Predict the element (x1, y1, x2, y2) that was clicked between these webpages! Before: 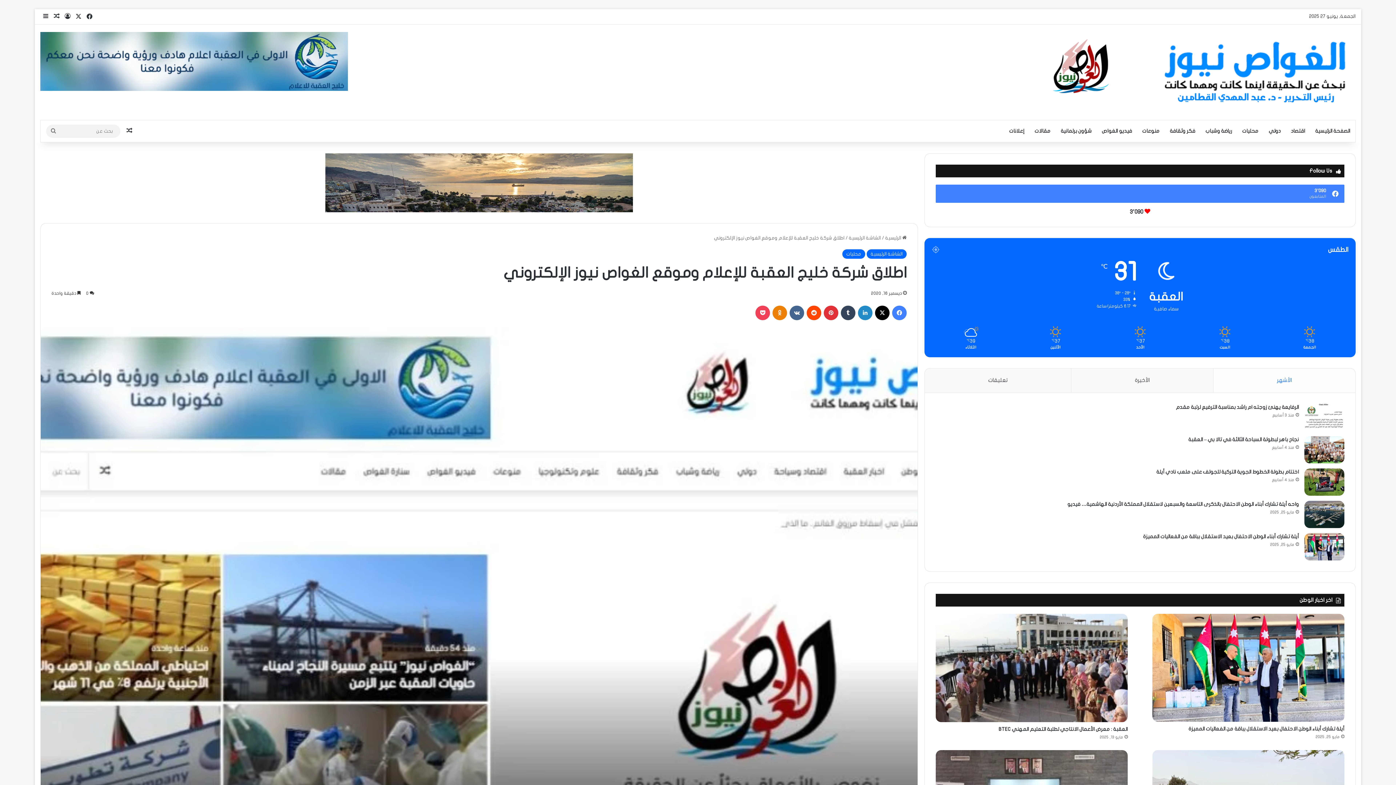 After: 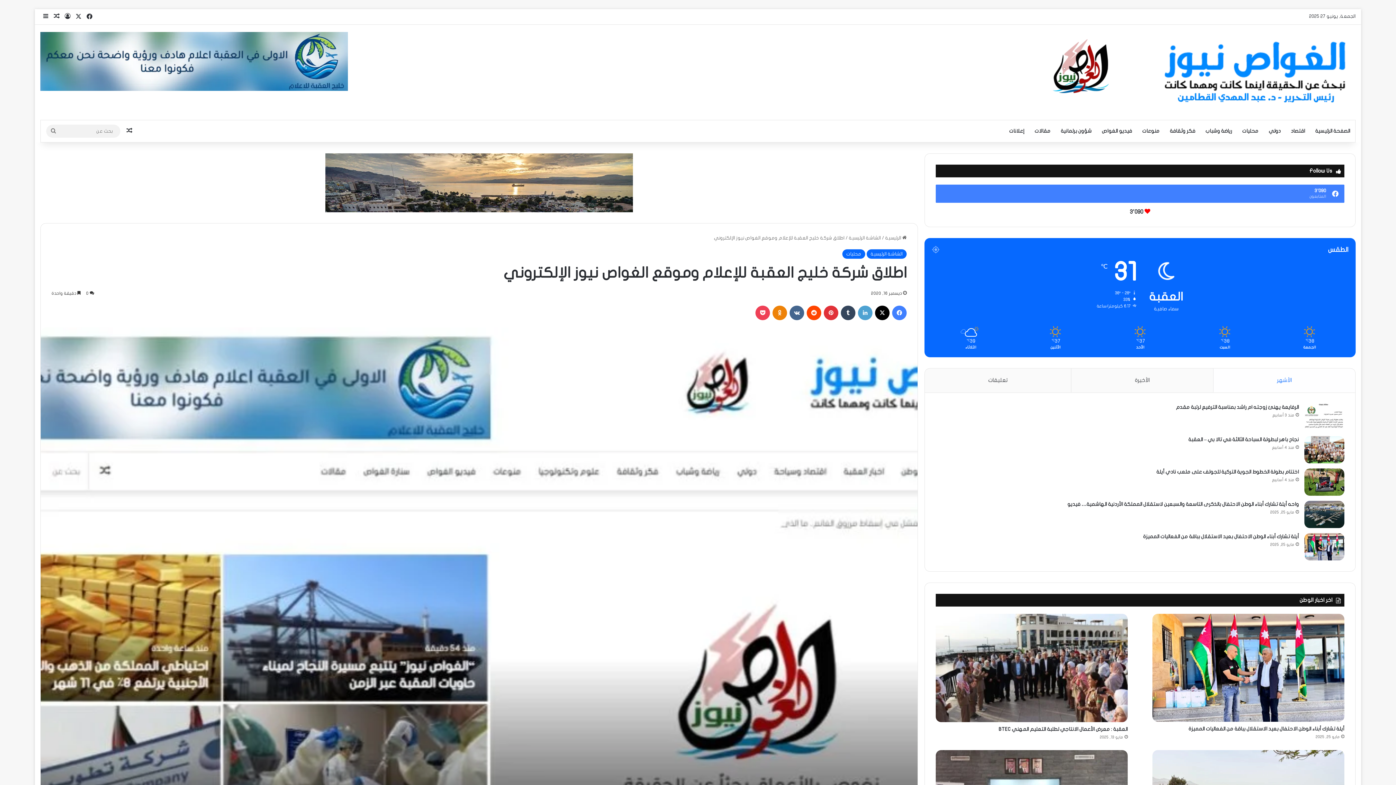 Action: bbox: (858, 305, 872, 320) label: لينكدإن